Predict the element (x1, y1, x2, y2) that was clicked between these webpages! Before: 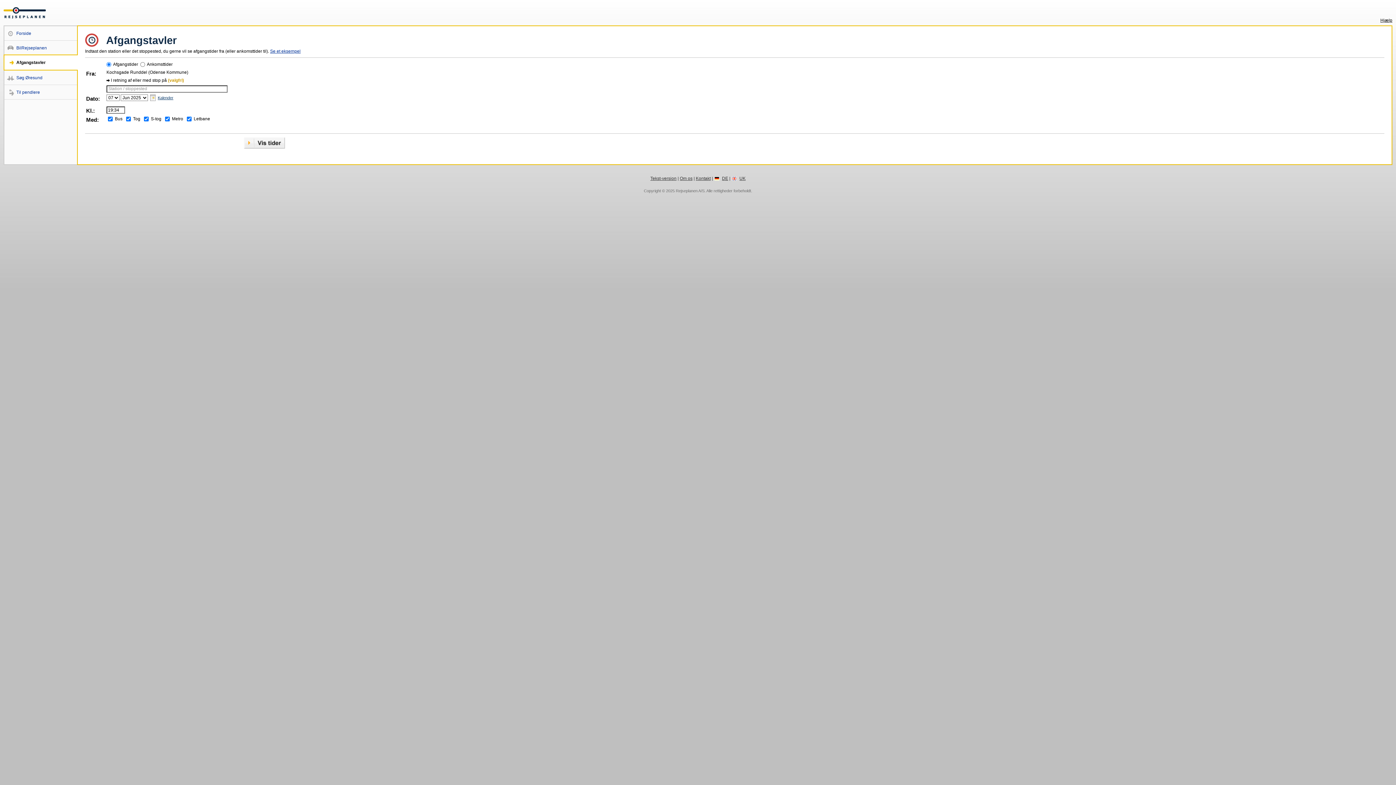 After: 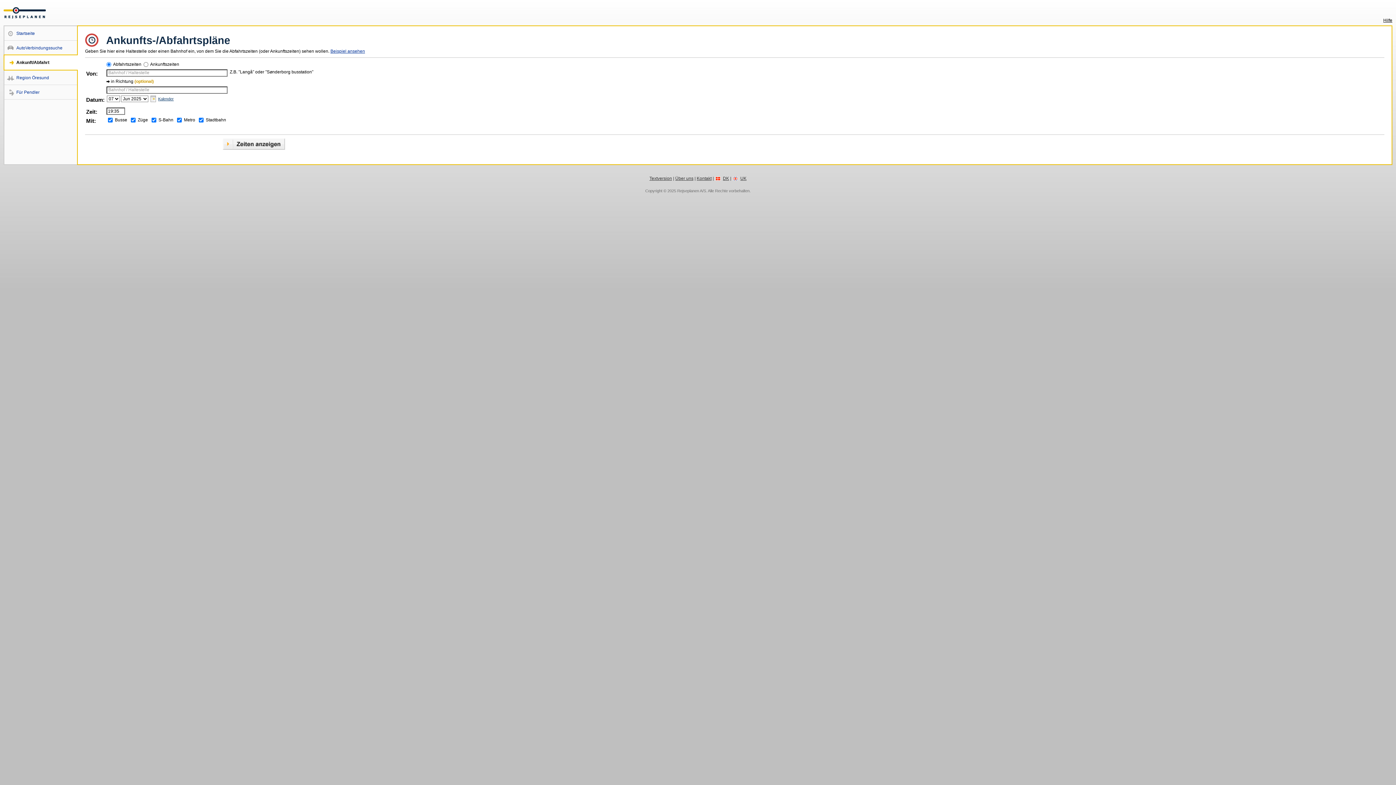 Action: label: DE bbox: (714, 176, 728, 181)